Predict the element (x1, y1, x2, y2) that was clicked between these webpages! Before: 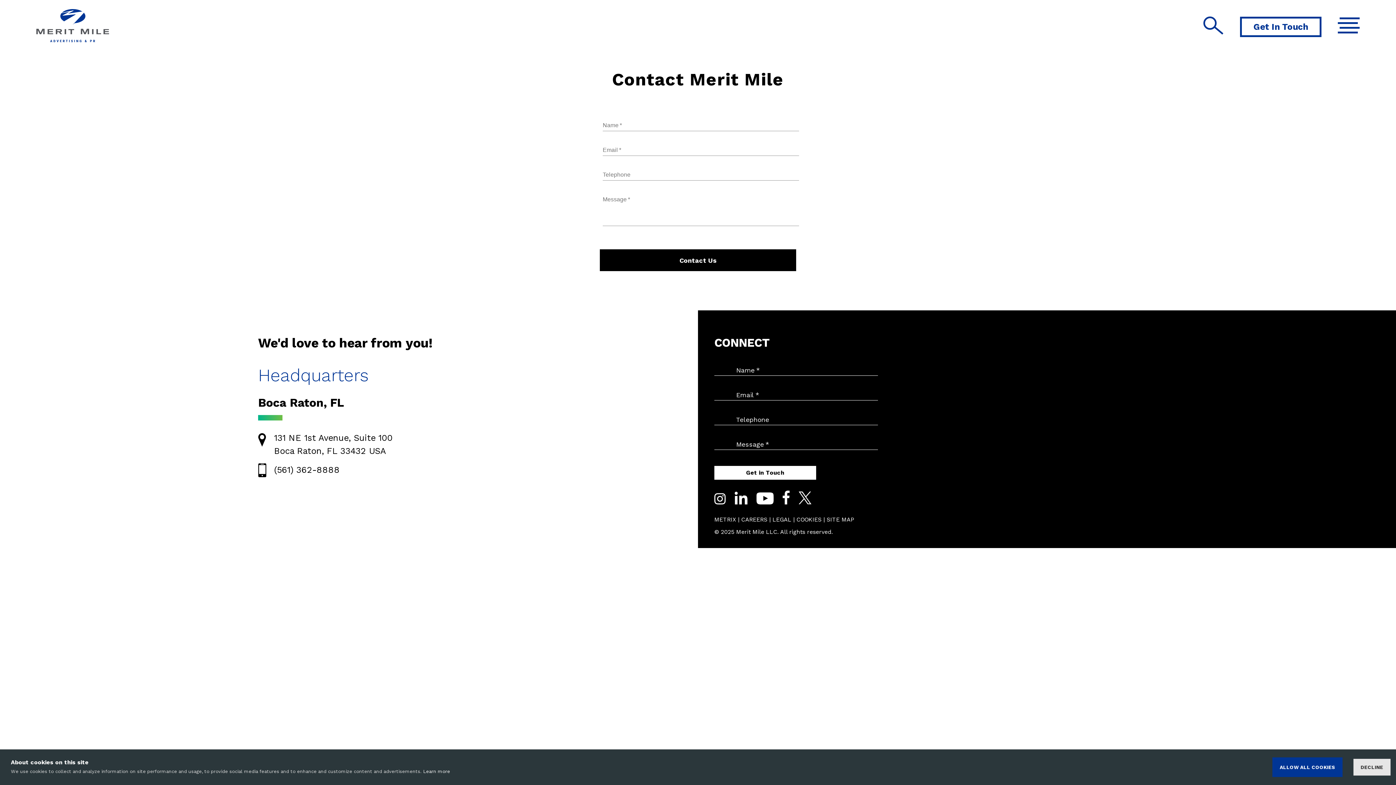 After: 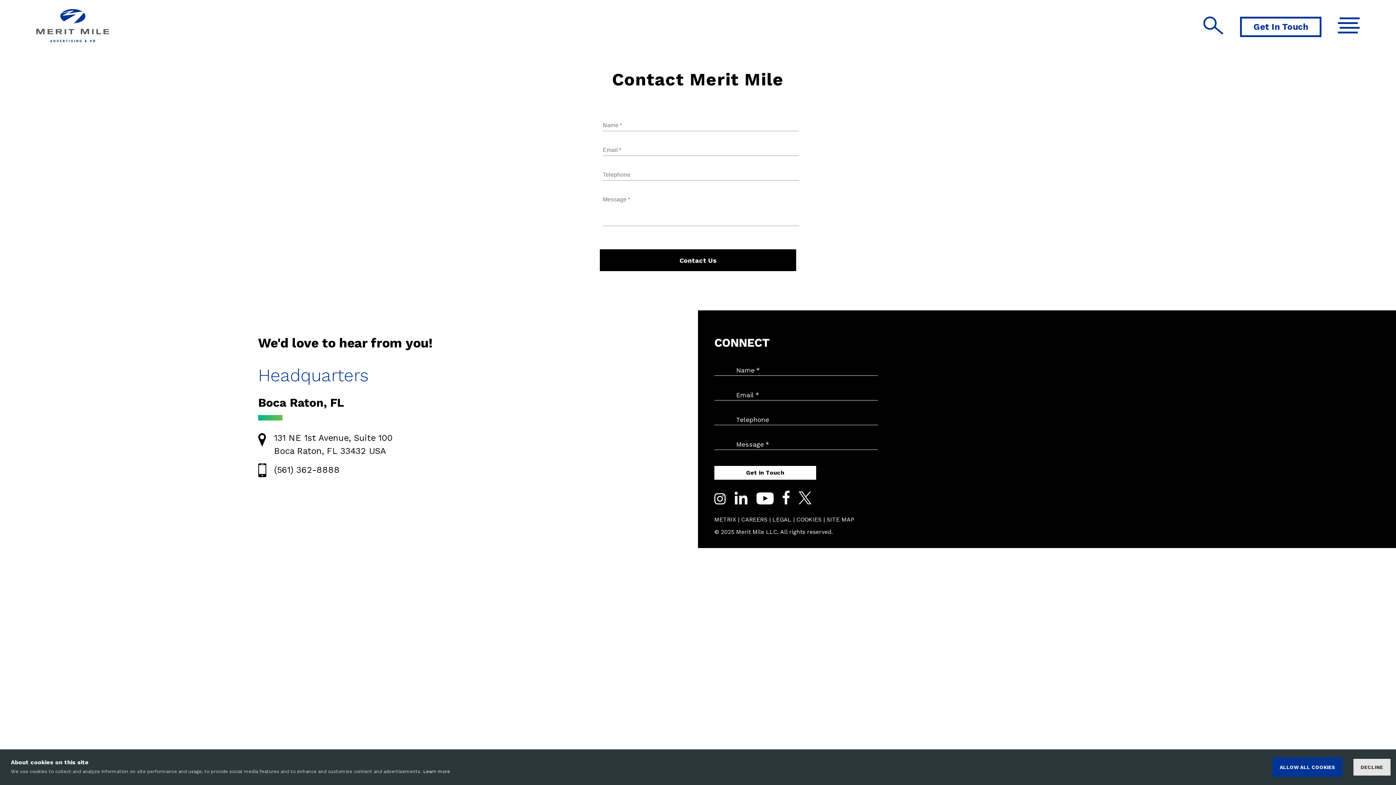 Action: bbox: (782, 493, 789, 500)